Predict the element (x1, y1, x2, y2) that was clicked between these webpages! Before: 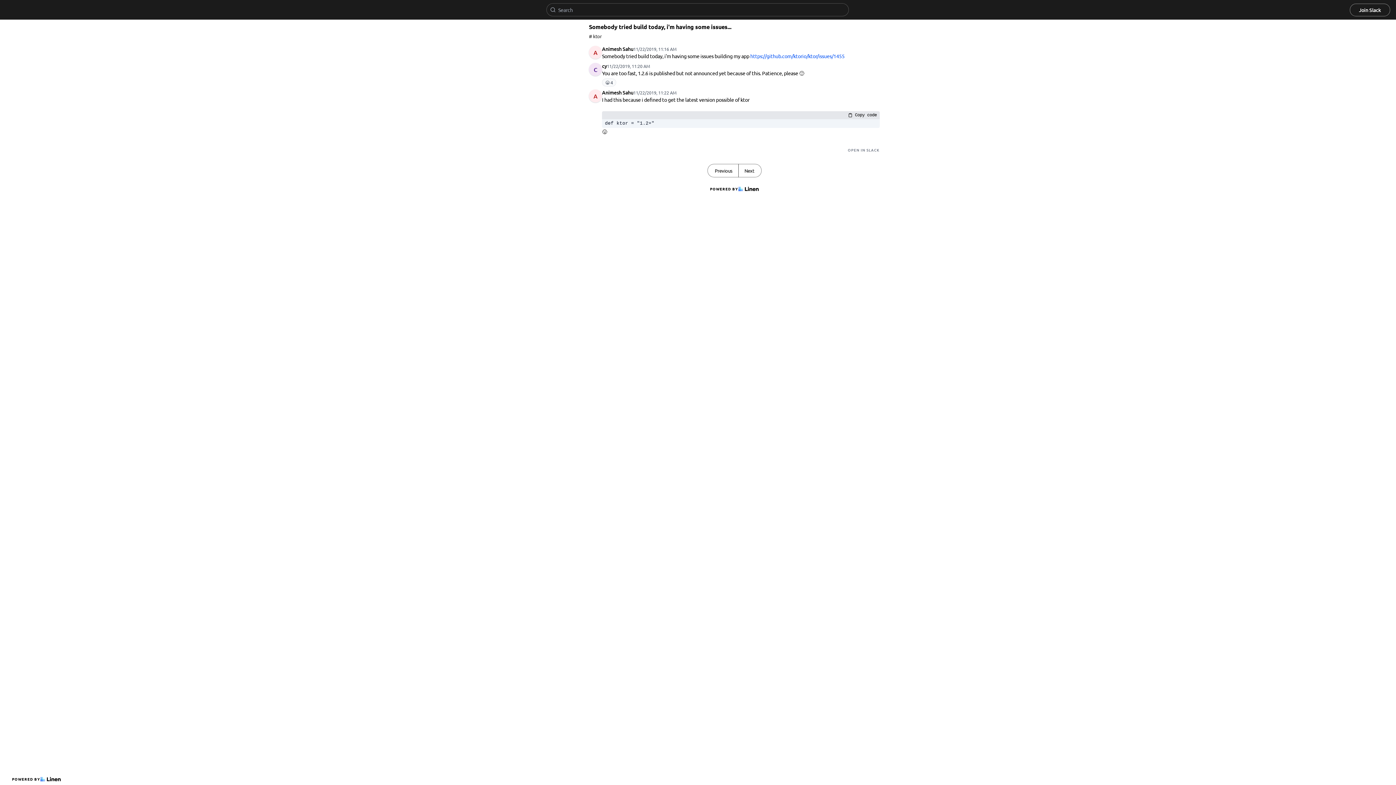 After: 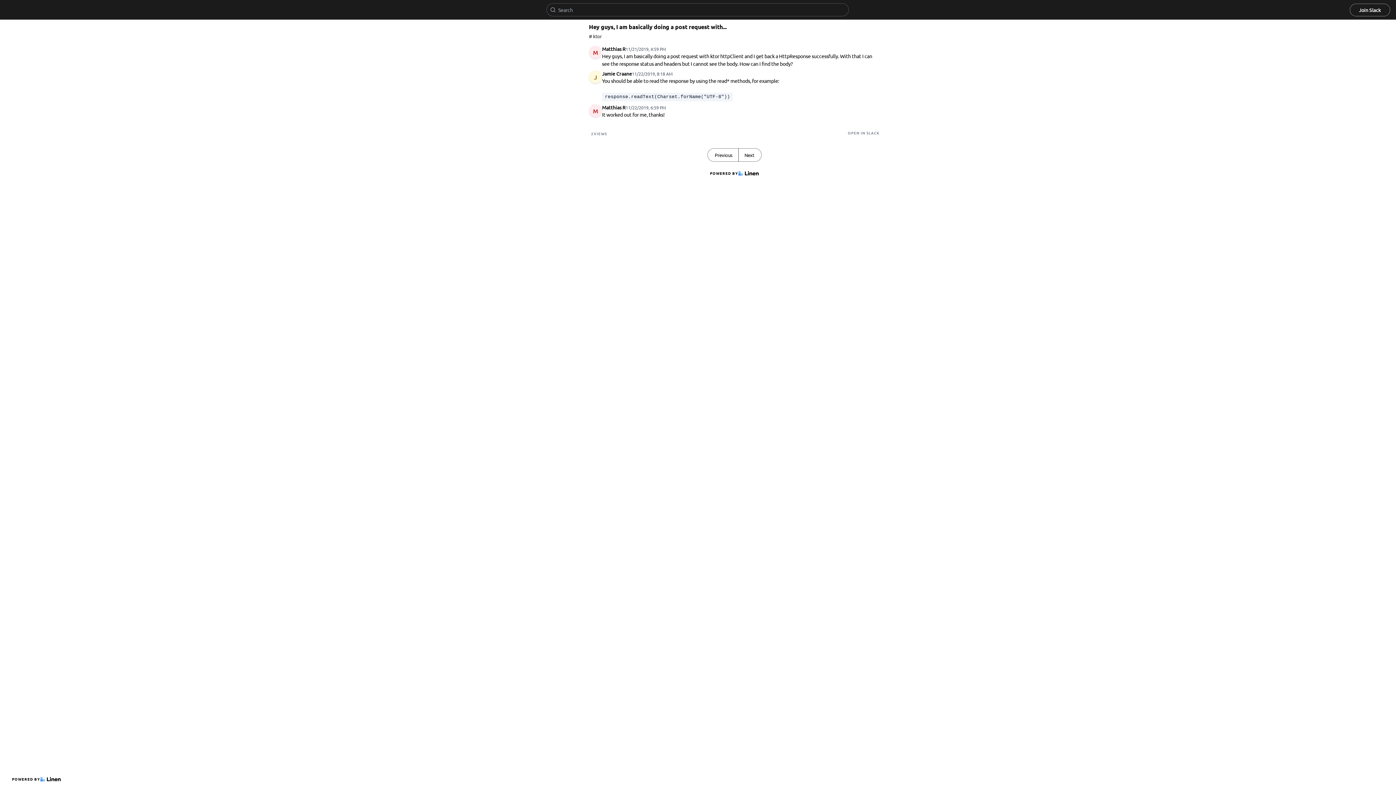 Action: bbox: (738, 164, 761, 177) label: Next